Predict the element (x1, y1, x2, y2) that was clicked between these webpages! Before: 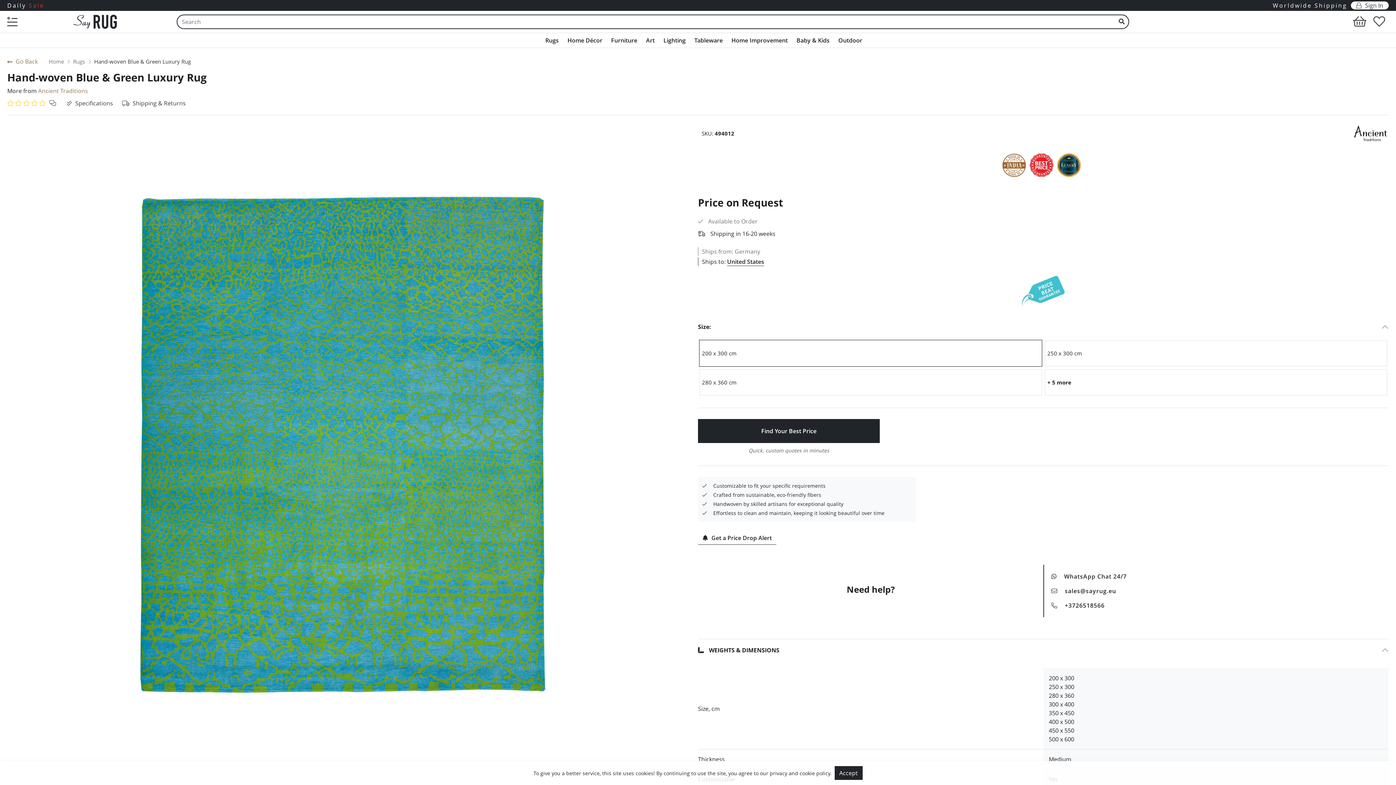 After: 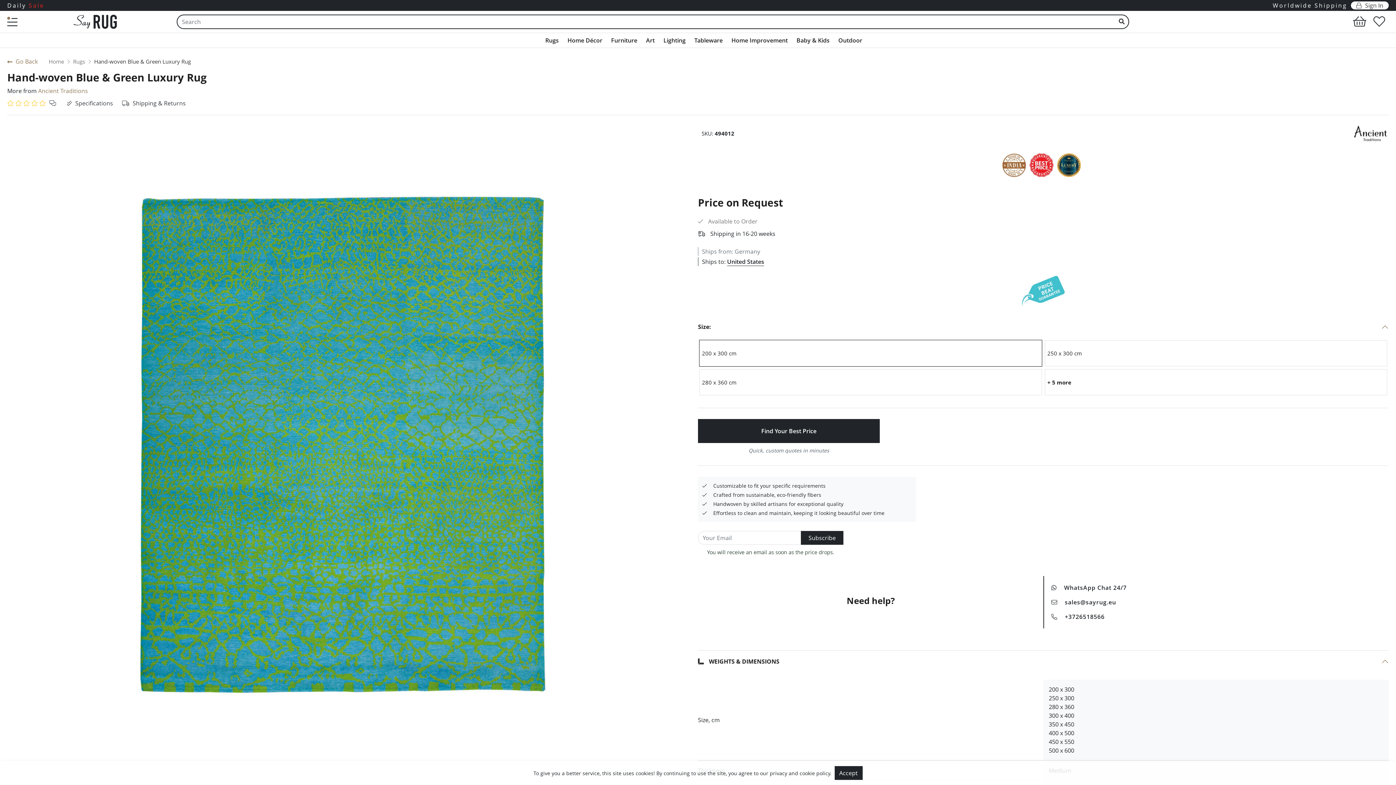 Action: bbox: (698, 531, 776, 545) label: Get a Price Drop Alert